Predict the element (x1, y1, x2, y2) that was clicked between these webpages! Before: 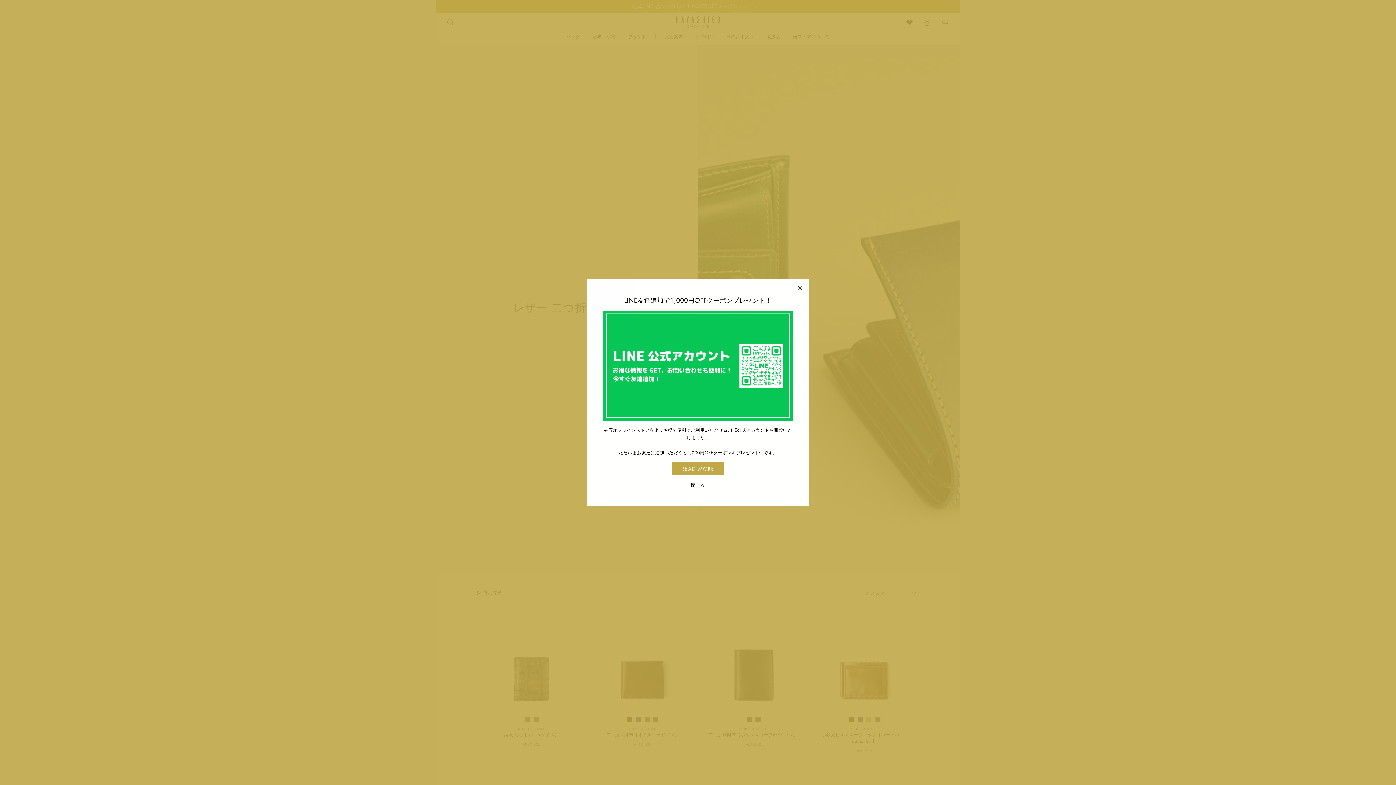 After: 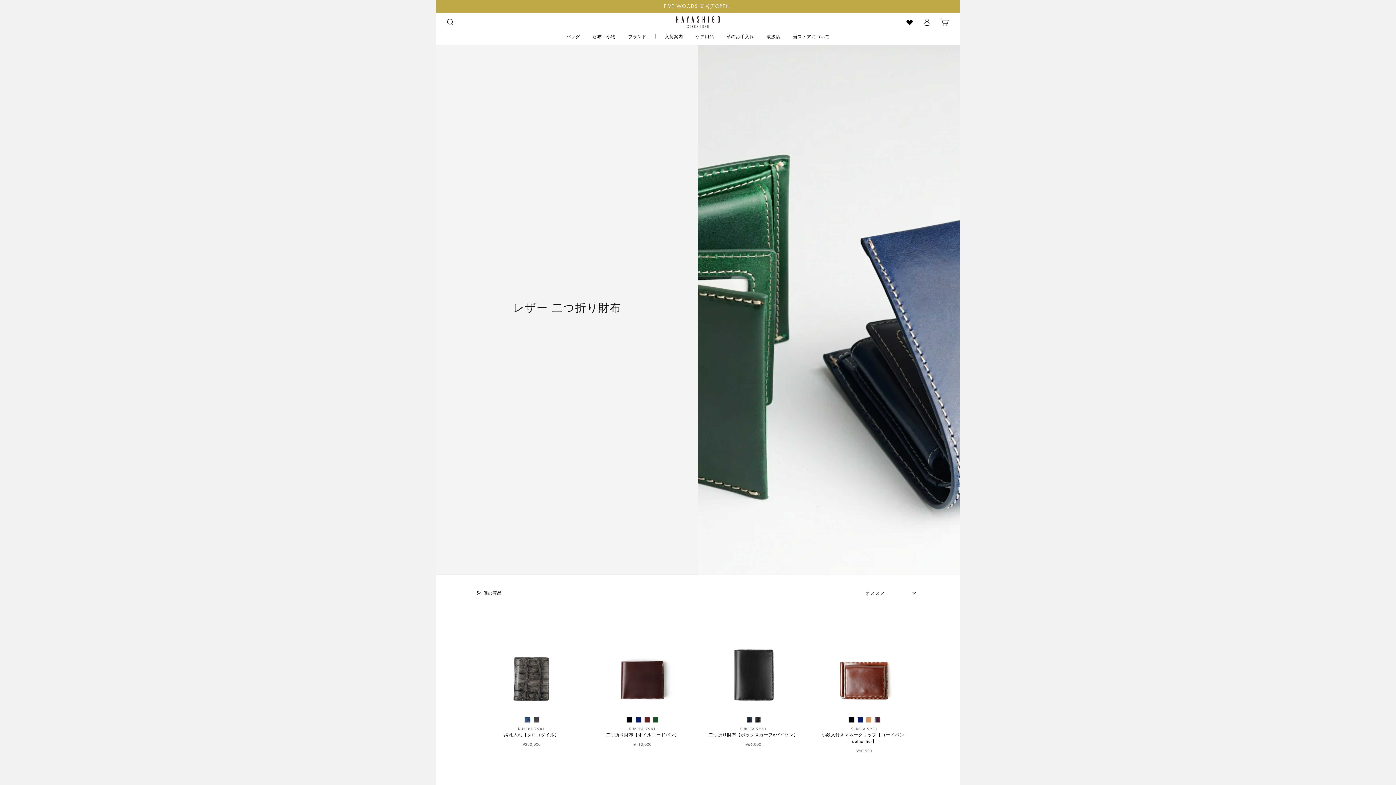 Action: bbox: (791, 290, 809, 307) label: "閉じる"